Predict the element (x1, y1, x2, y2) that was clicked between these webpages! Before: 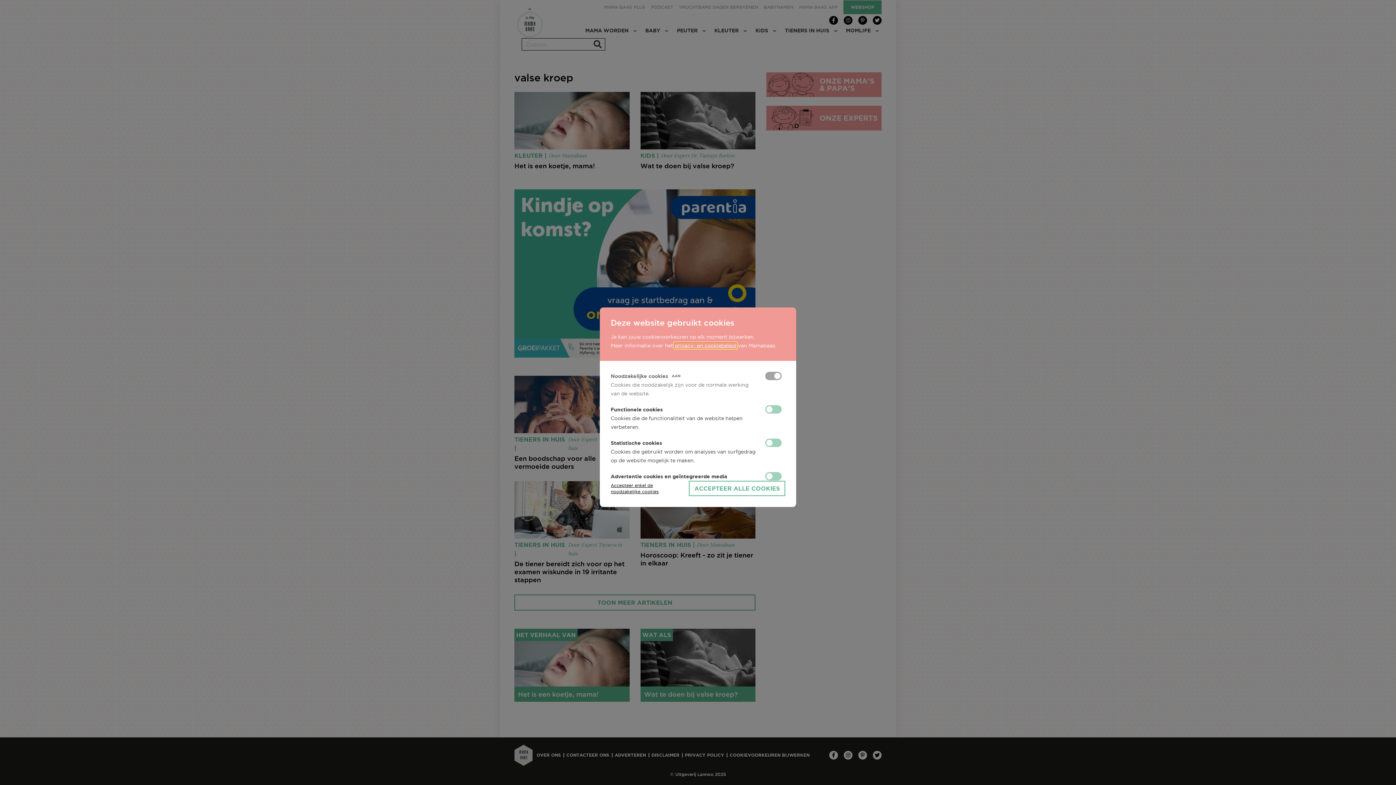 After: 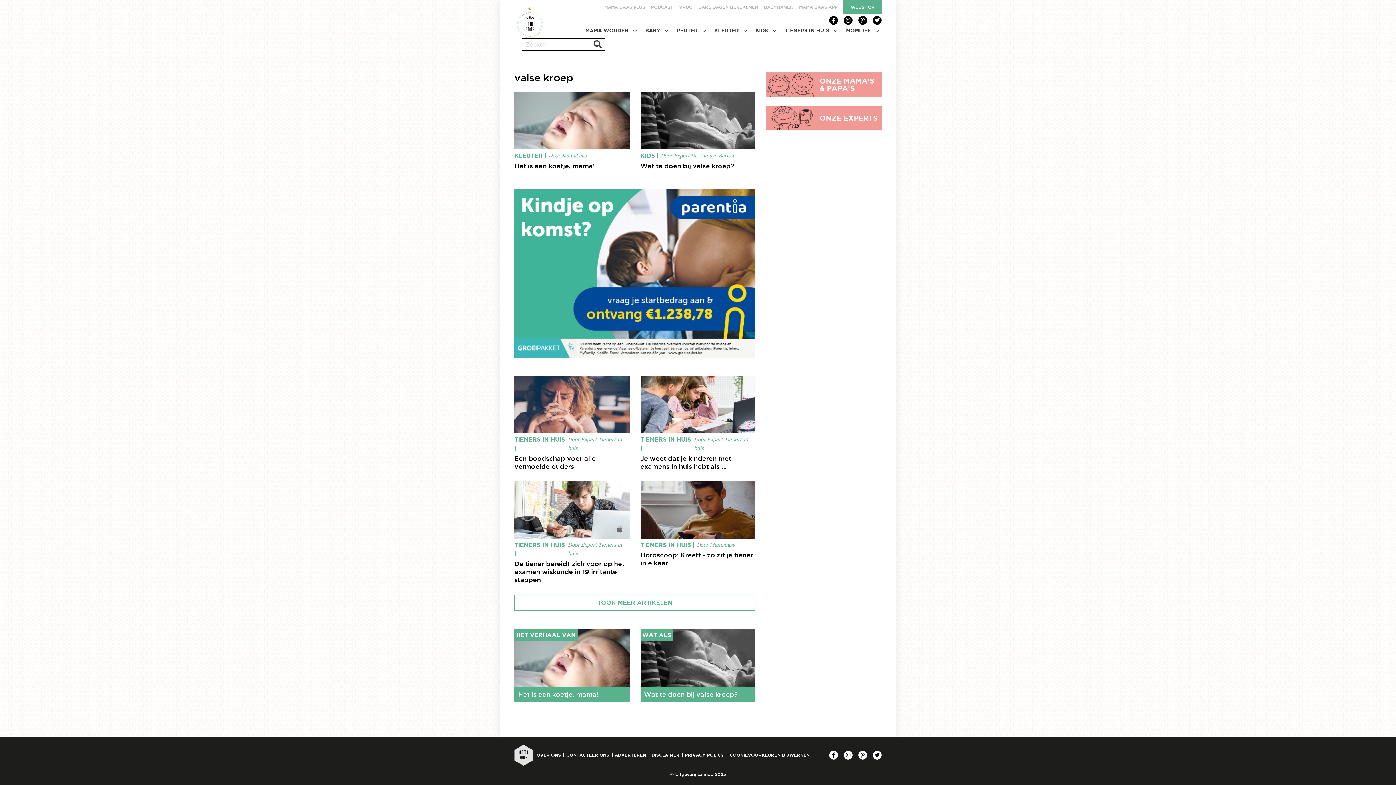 Action: label: ACCEPTEER ALLE COOKIES bbox: (689, 480, 785, 496)